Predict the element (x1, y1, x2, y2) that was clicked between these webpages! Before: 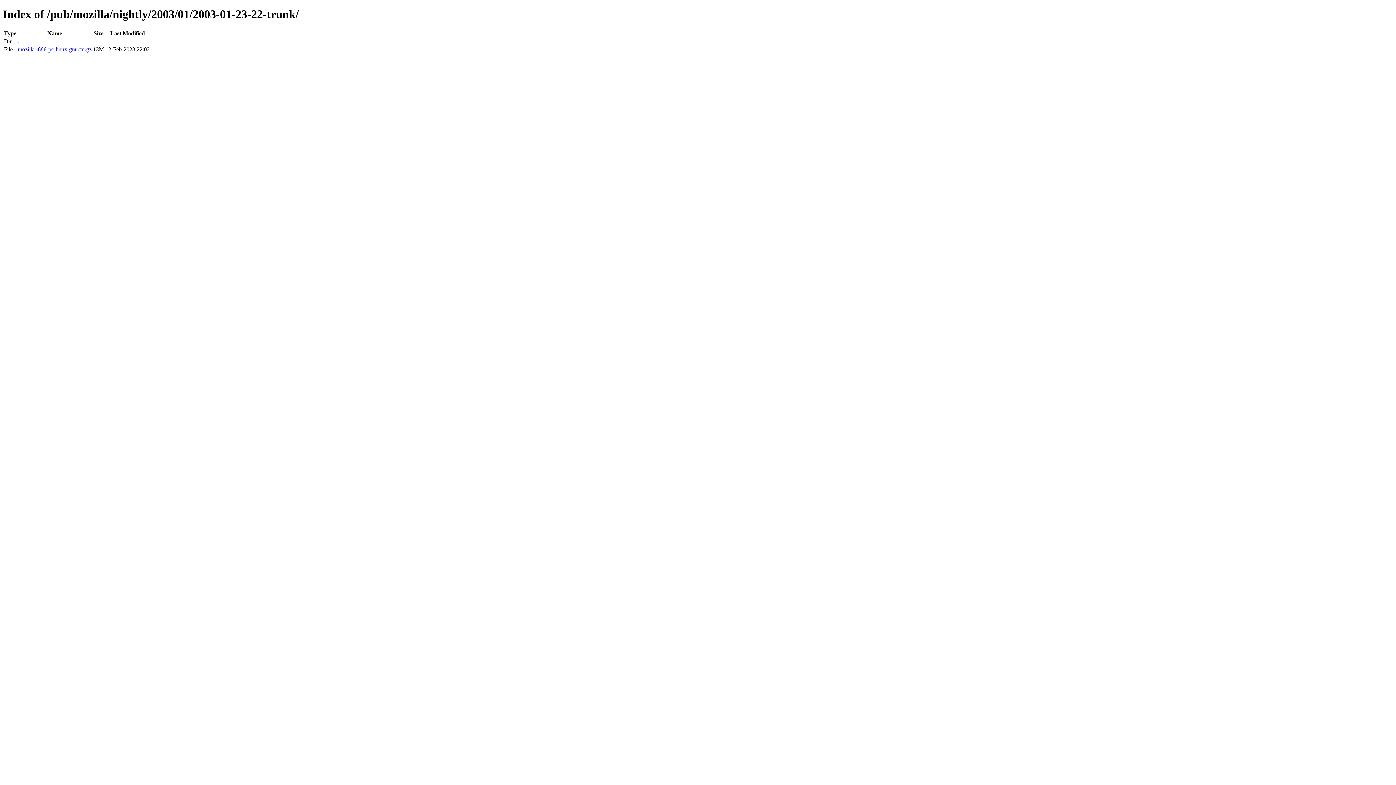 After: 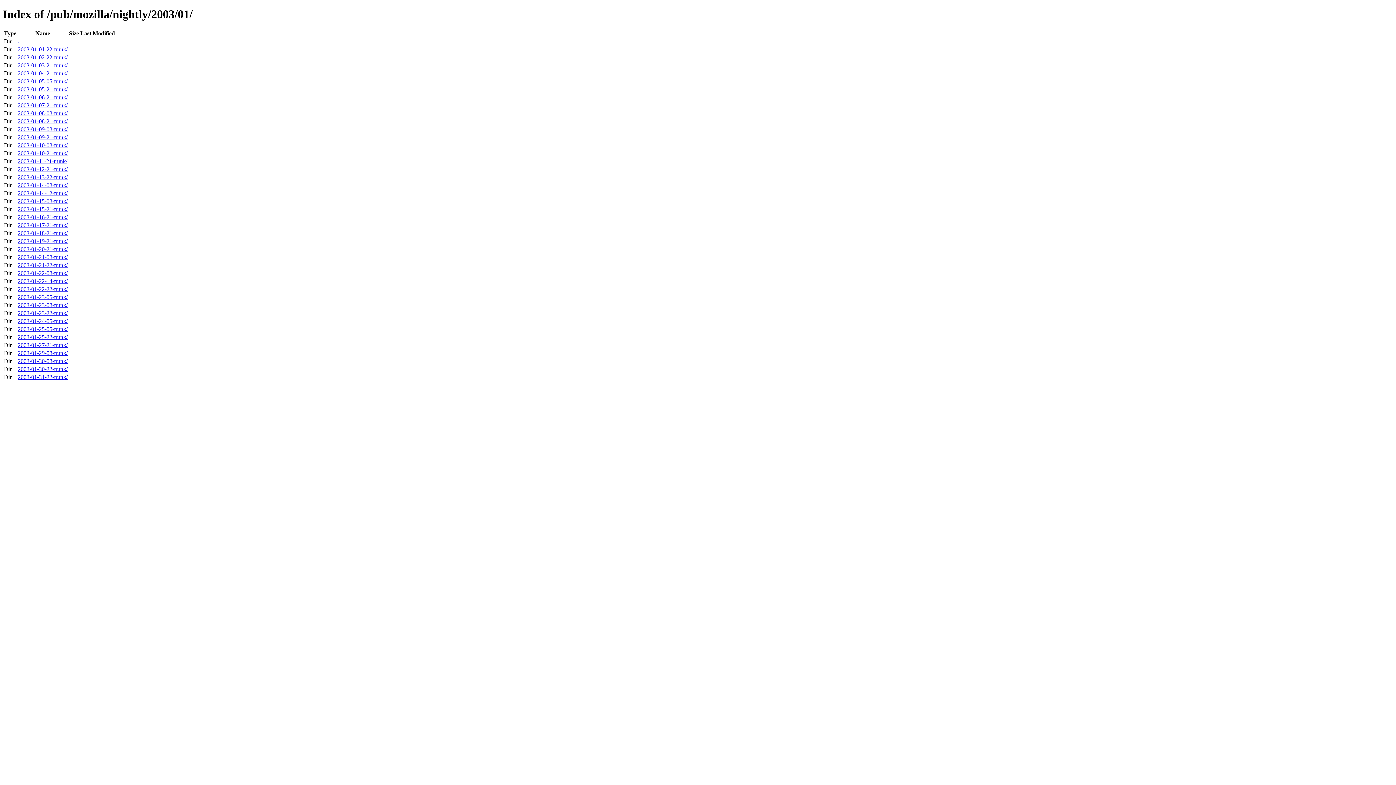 Action: label: .. bbox: (17, 38, 20, 44)